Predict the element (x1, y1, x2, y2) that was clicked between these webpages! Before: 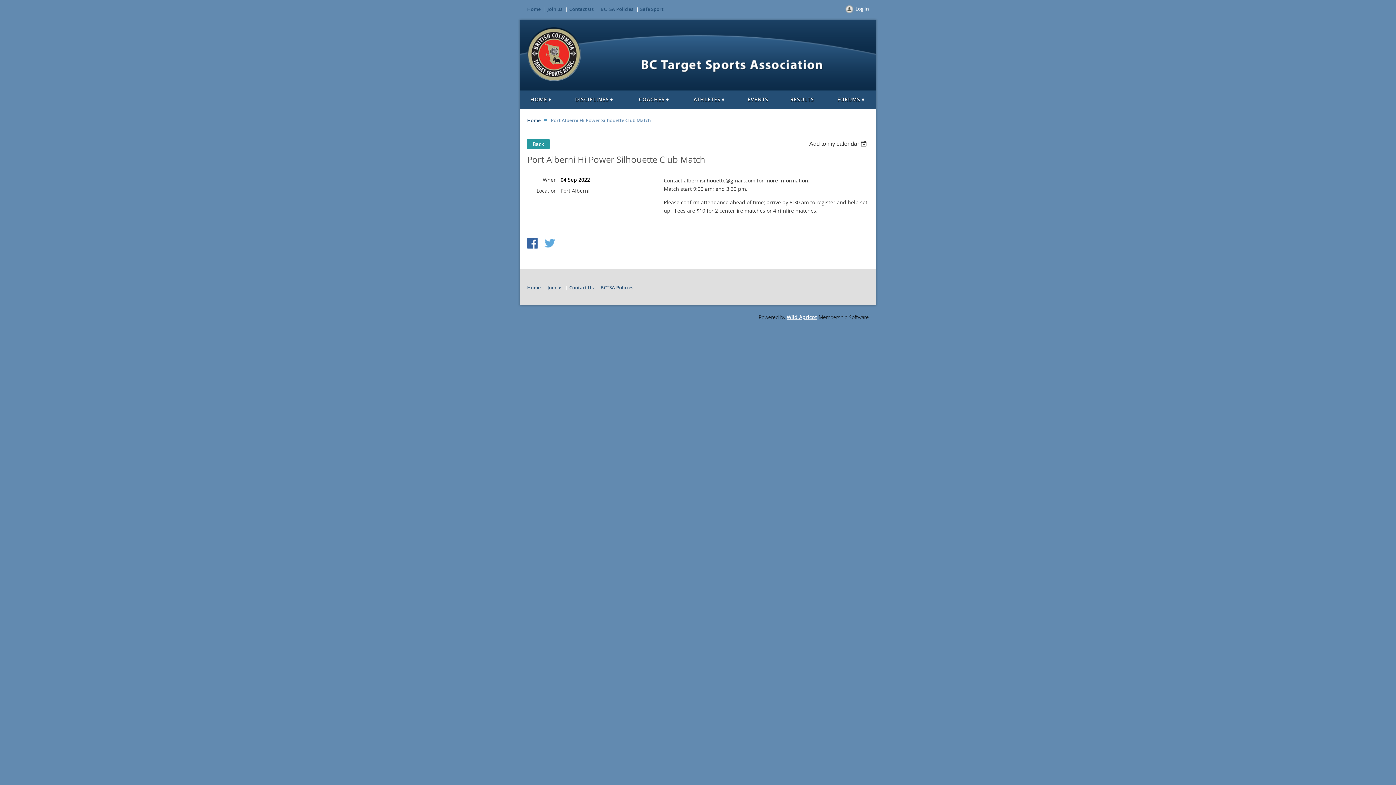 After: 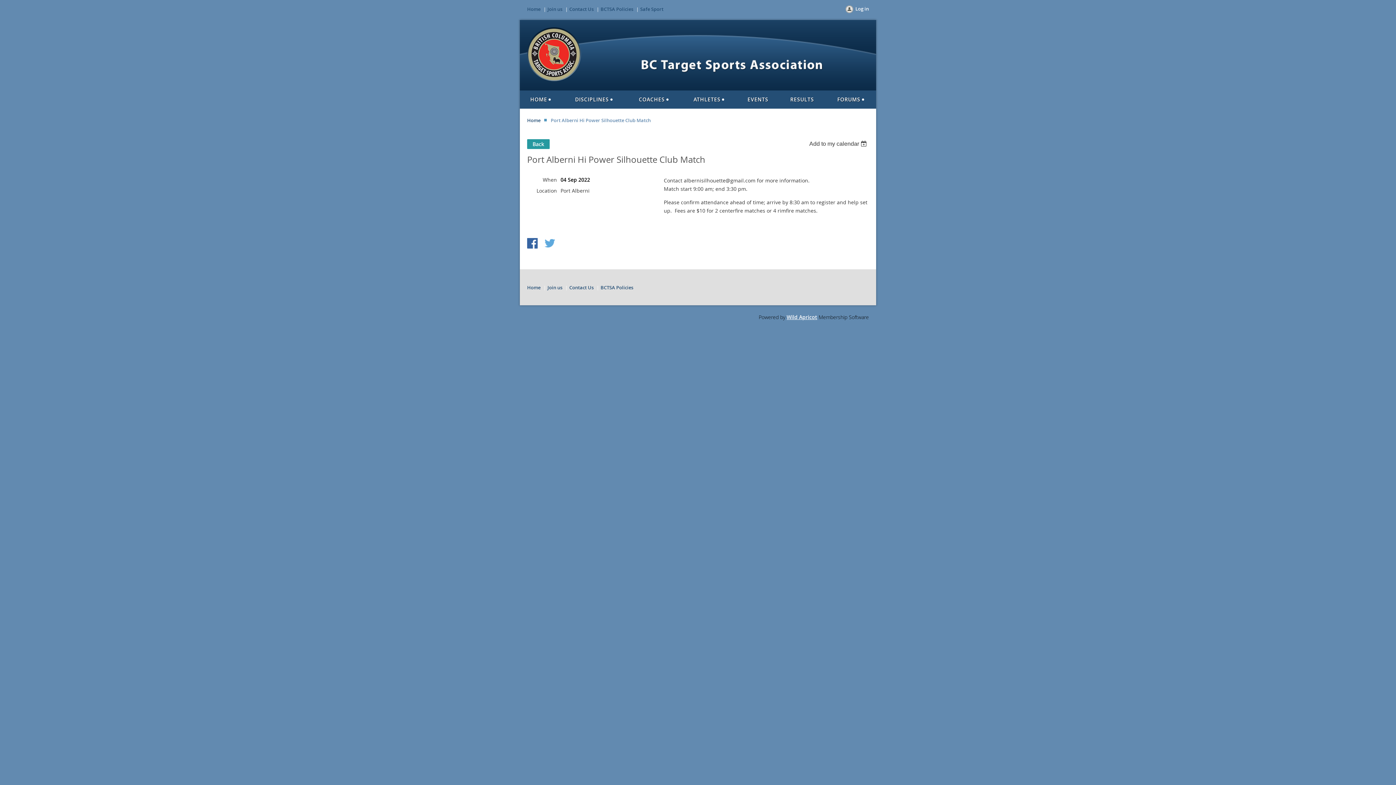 Action: label: Wild Apricot bbox: (786, 313, 817, 320)